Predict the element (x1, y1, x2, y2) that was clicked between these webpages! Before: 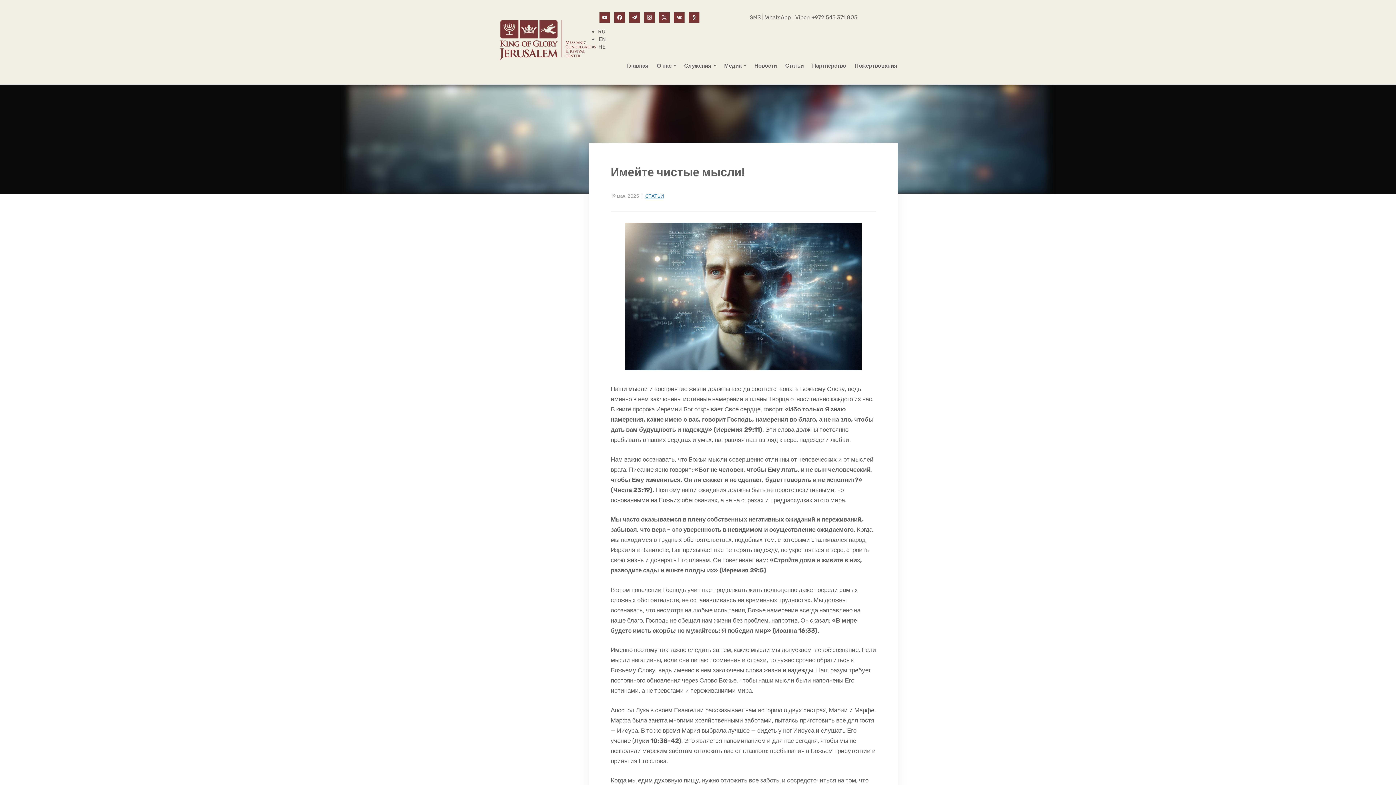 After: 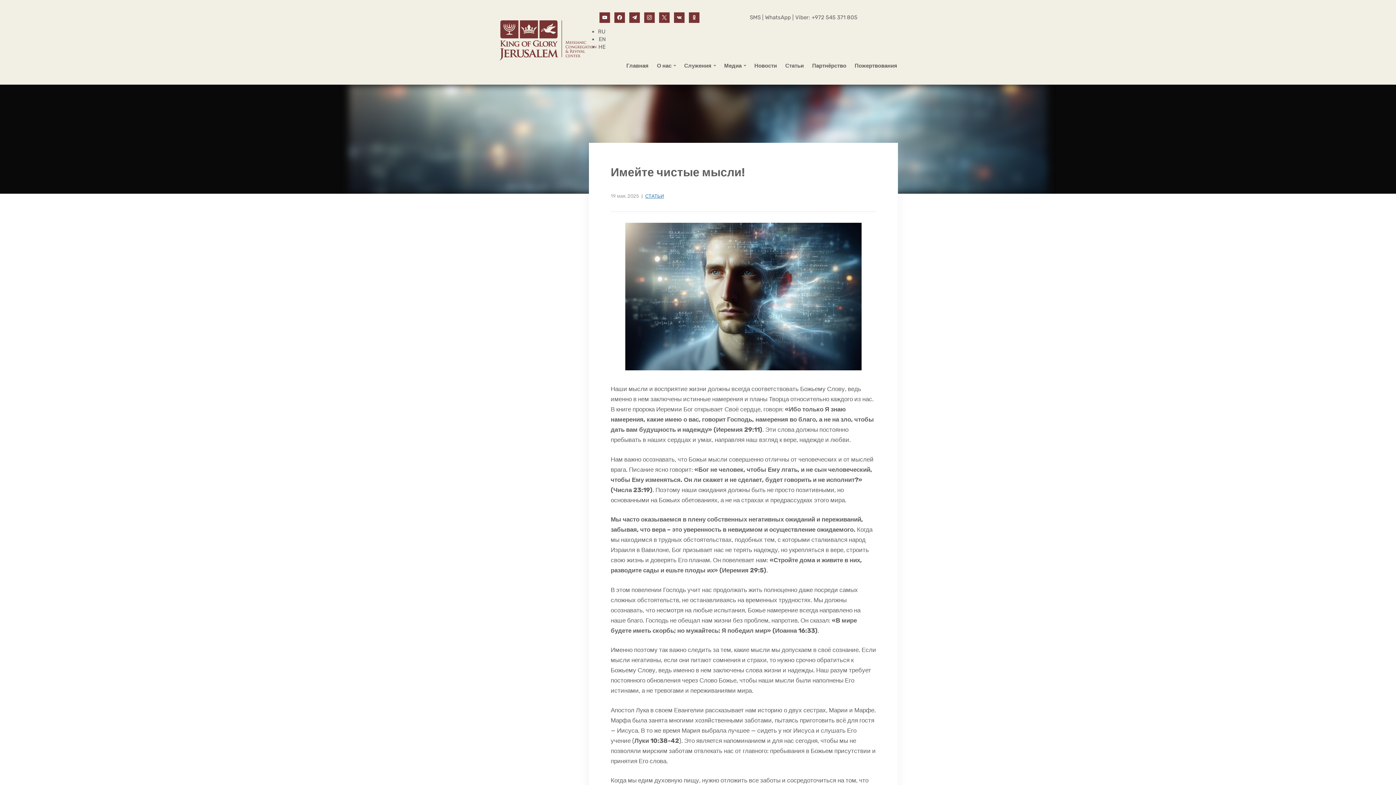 Action: label: RU bbox: (598, 28, 605, 34)